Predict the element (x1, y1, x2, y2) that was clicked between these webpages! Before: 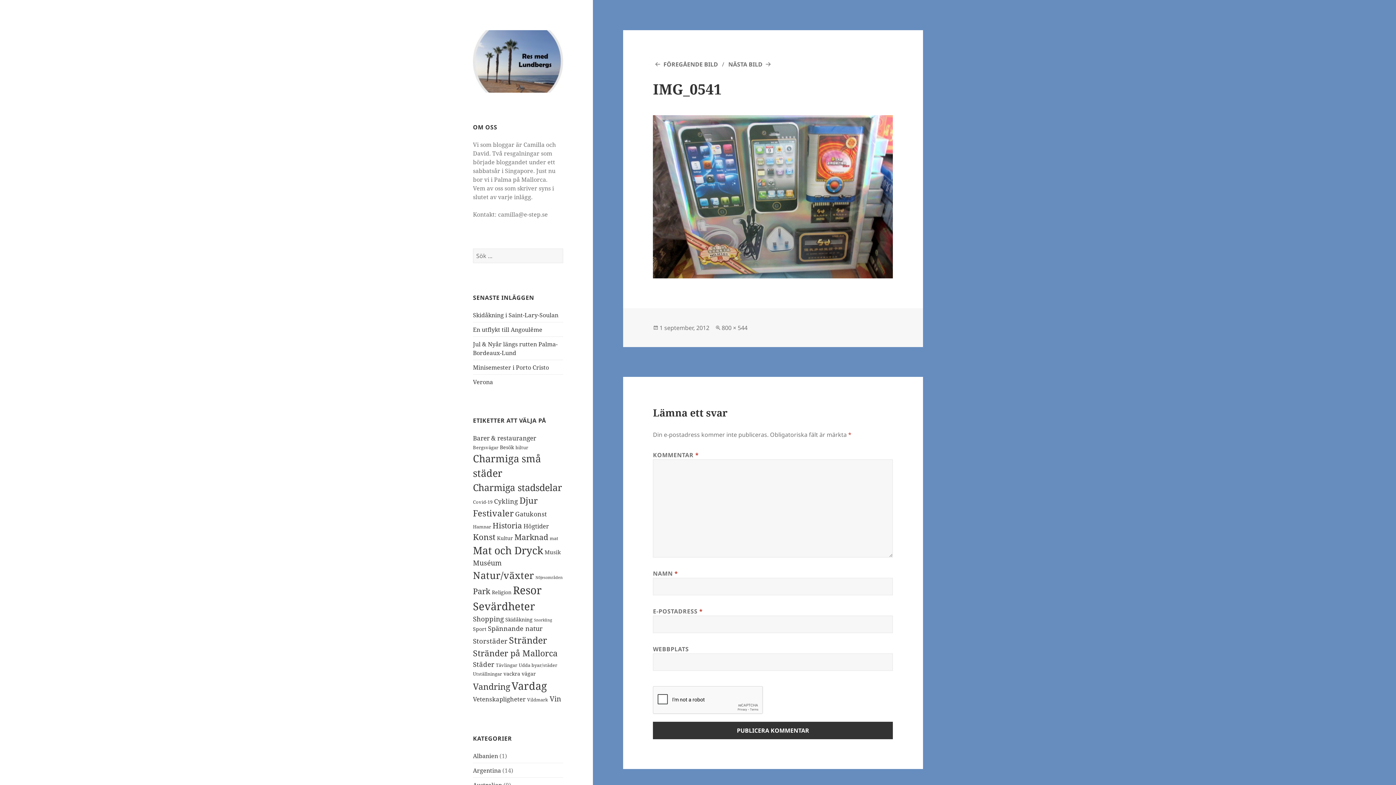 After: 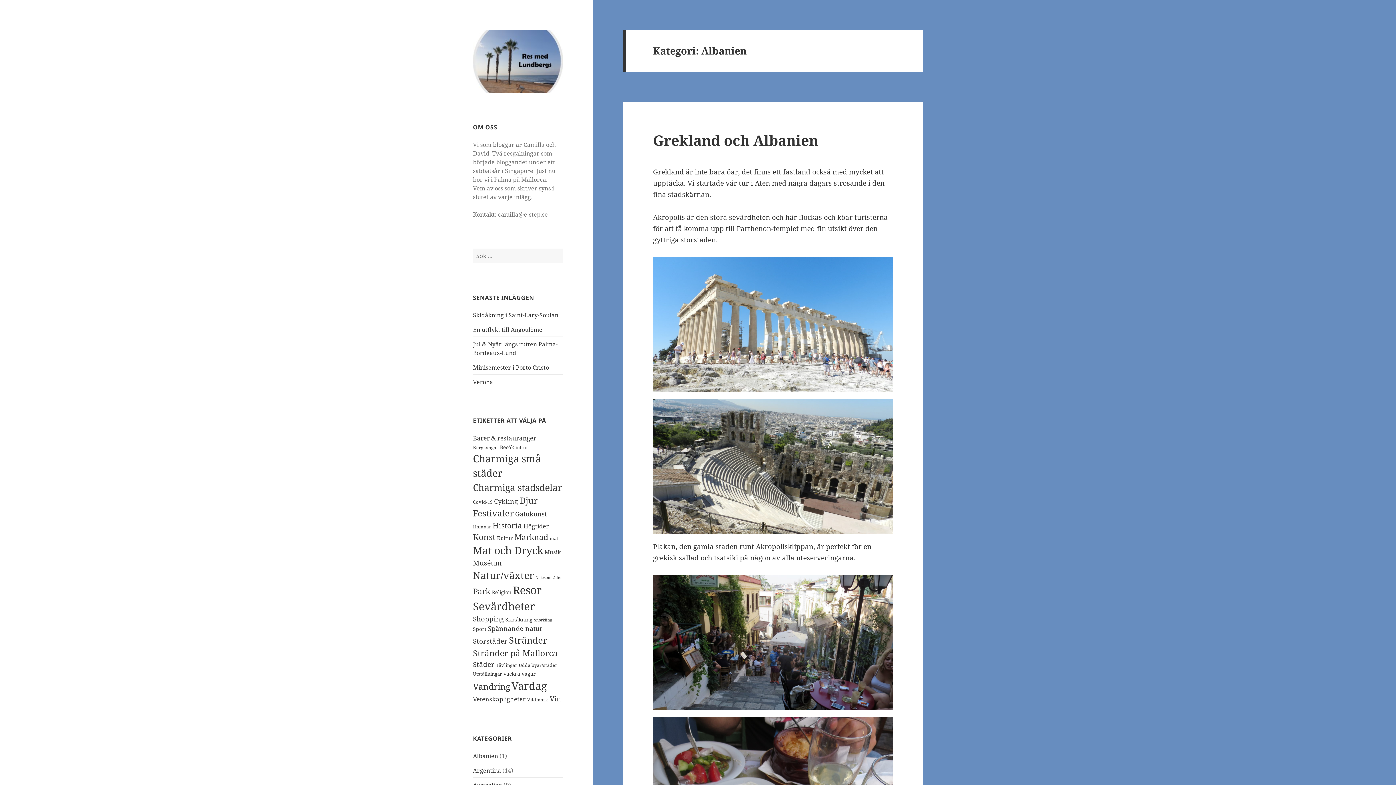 Action: bbox: (473, 752, 498, 760) label: Albanien